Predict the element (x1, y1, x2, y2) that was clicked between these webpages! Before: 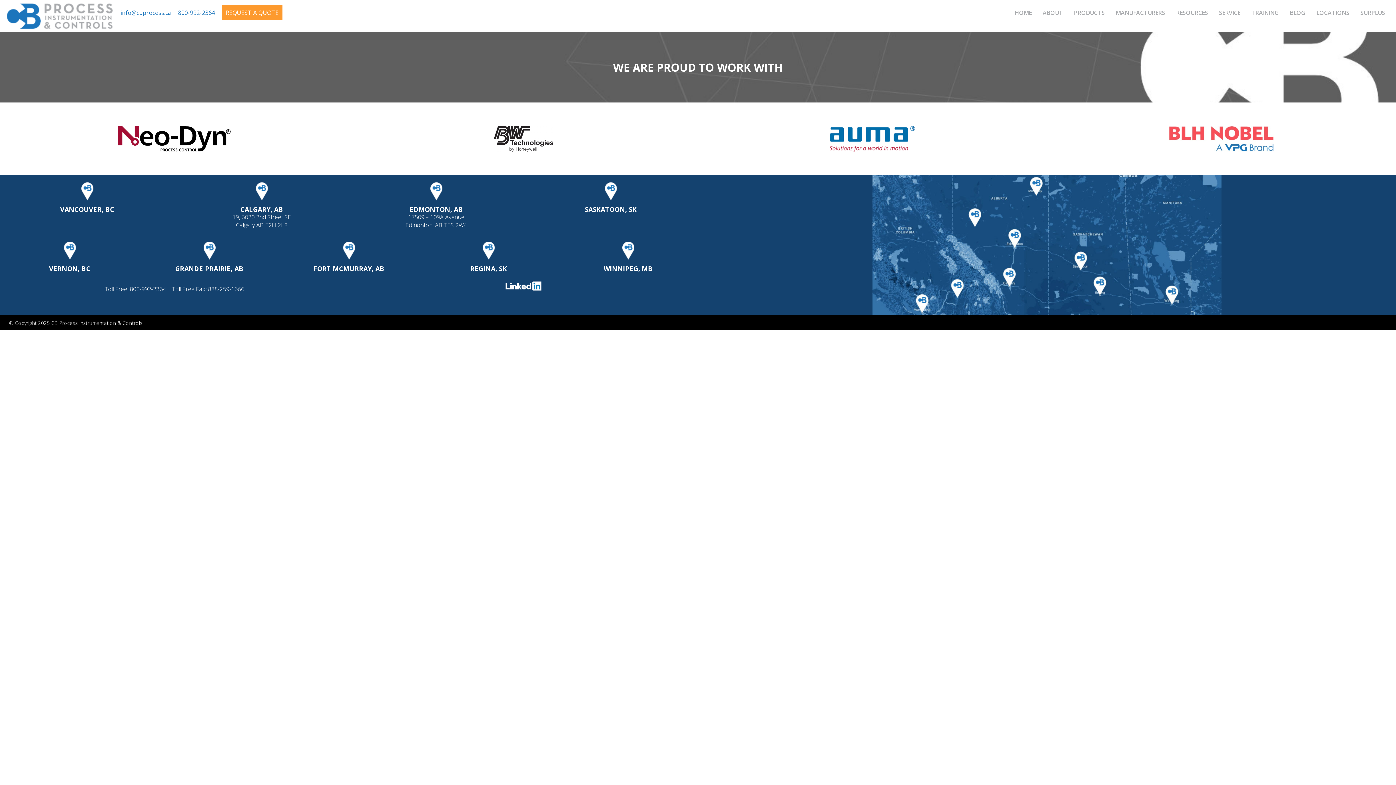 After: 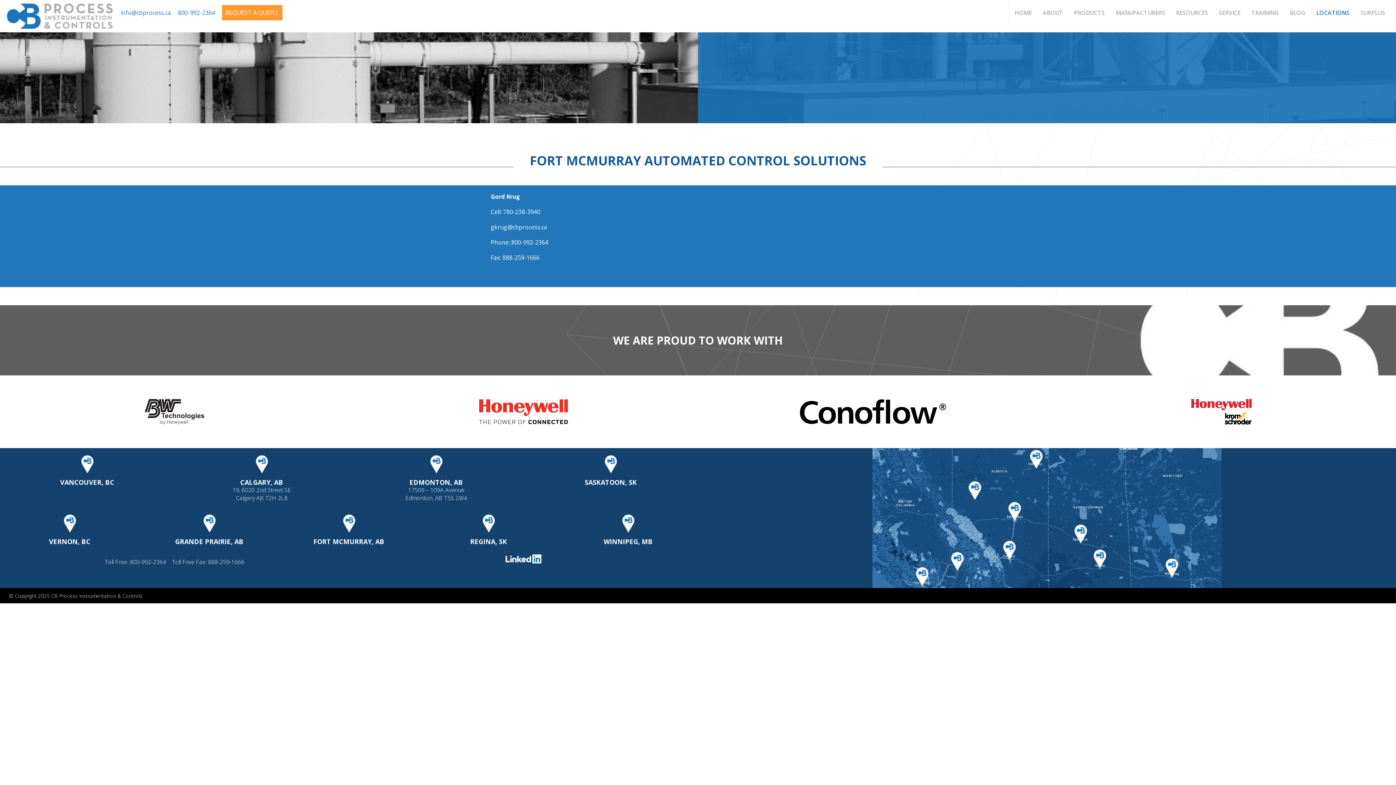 Action: bbox: (284, 241, 413, 260)